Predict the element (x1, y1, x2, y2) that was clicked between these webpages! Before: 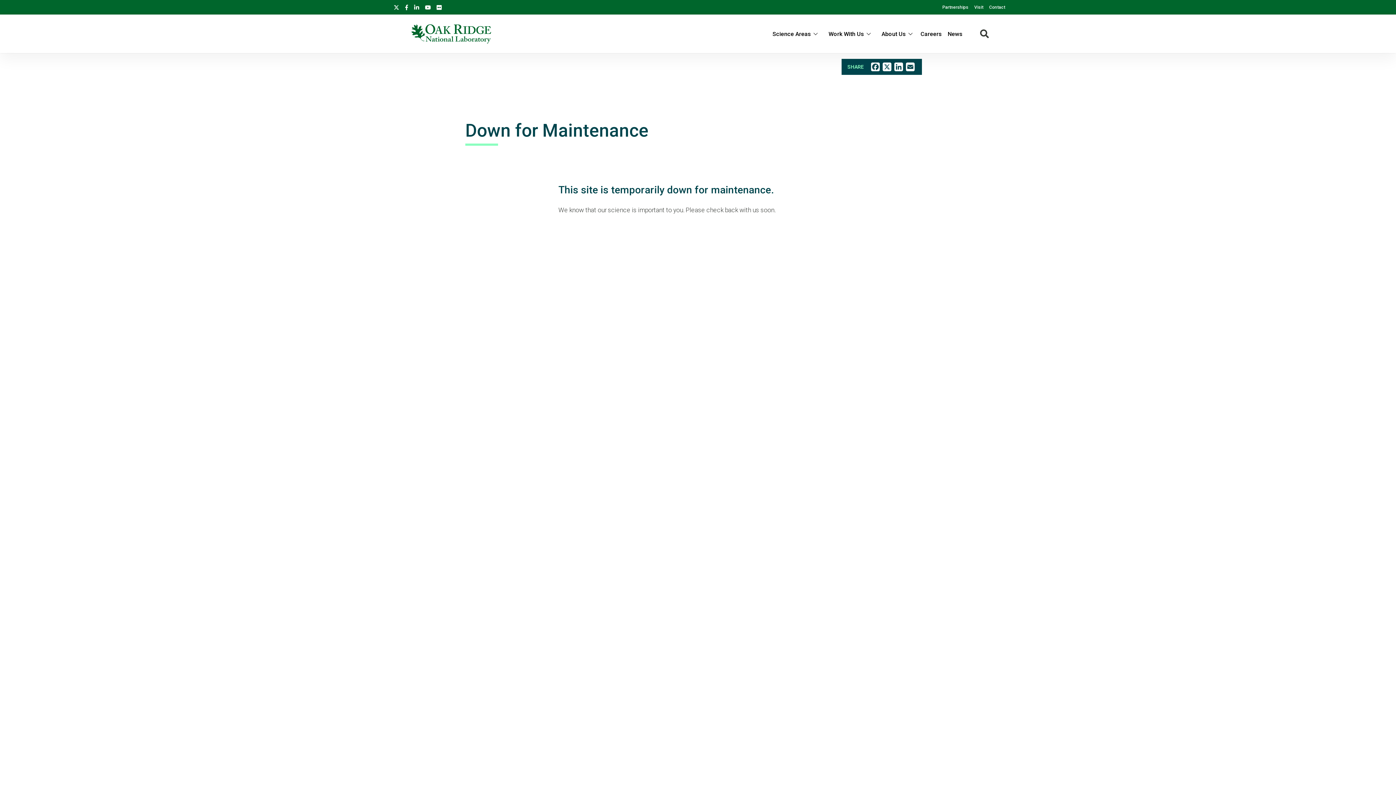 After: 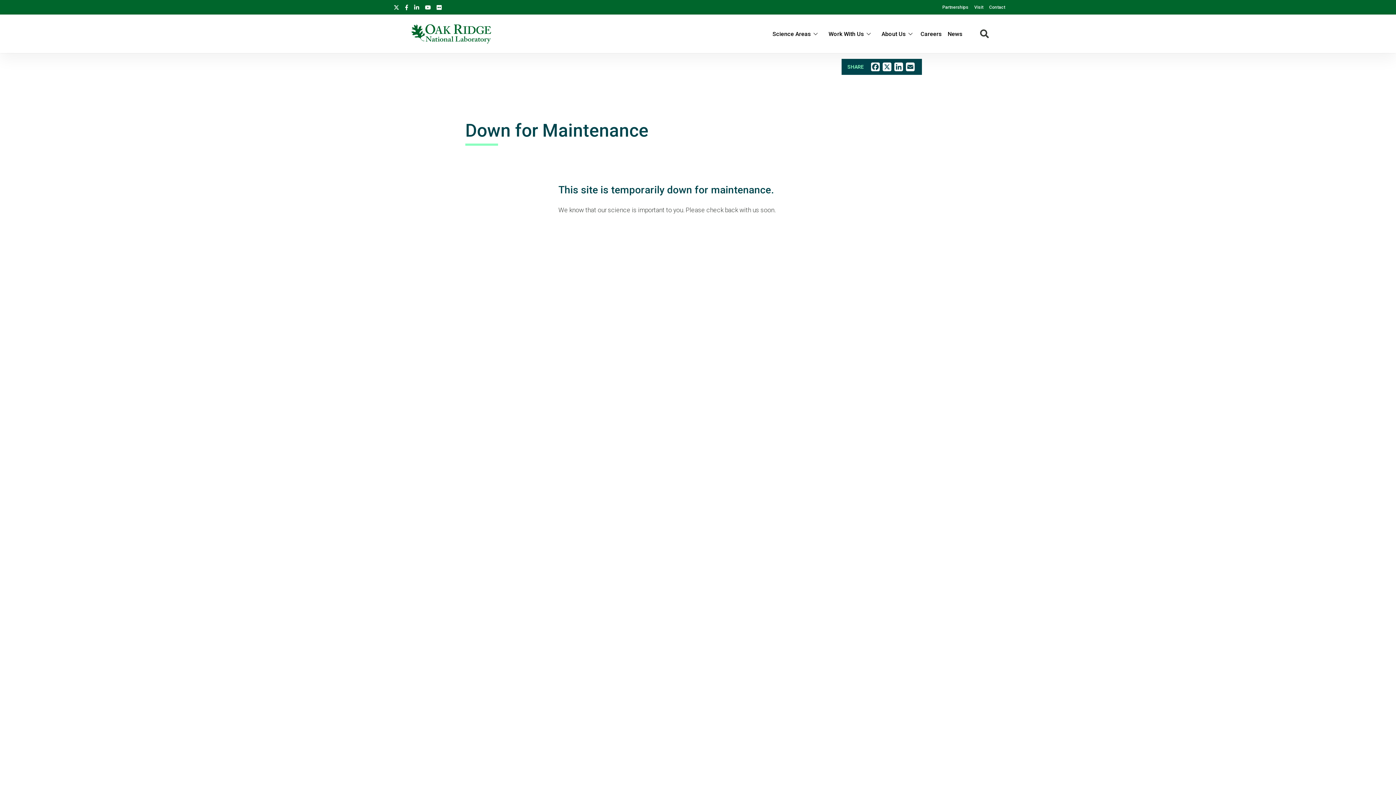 Action: bbox: (405, 0, 408, 13)